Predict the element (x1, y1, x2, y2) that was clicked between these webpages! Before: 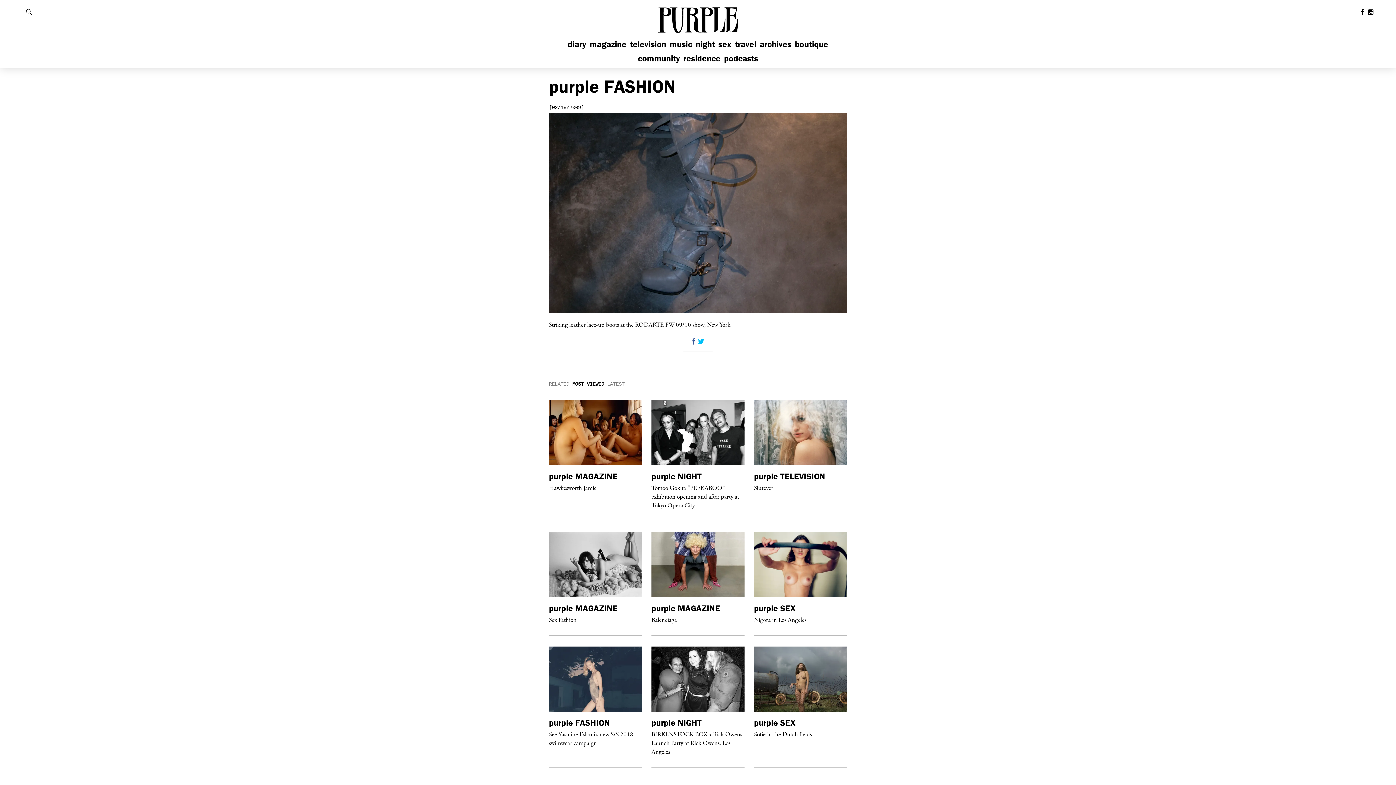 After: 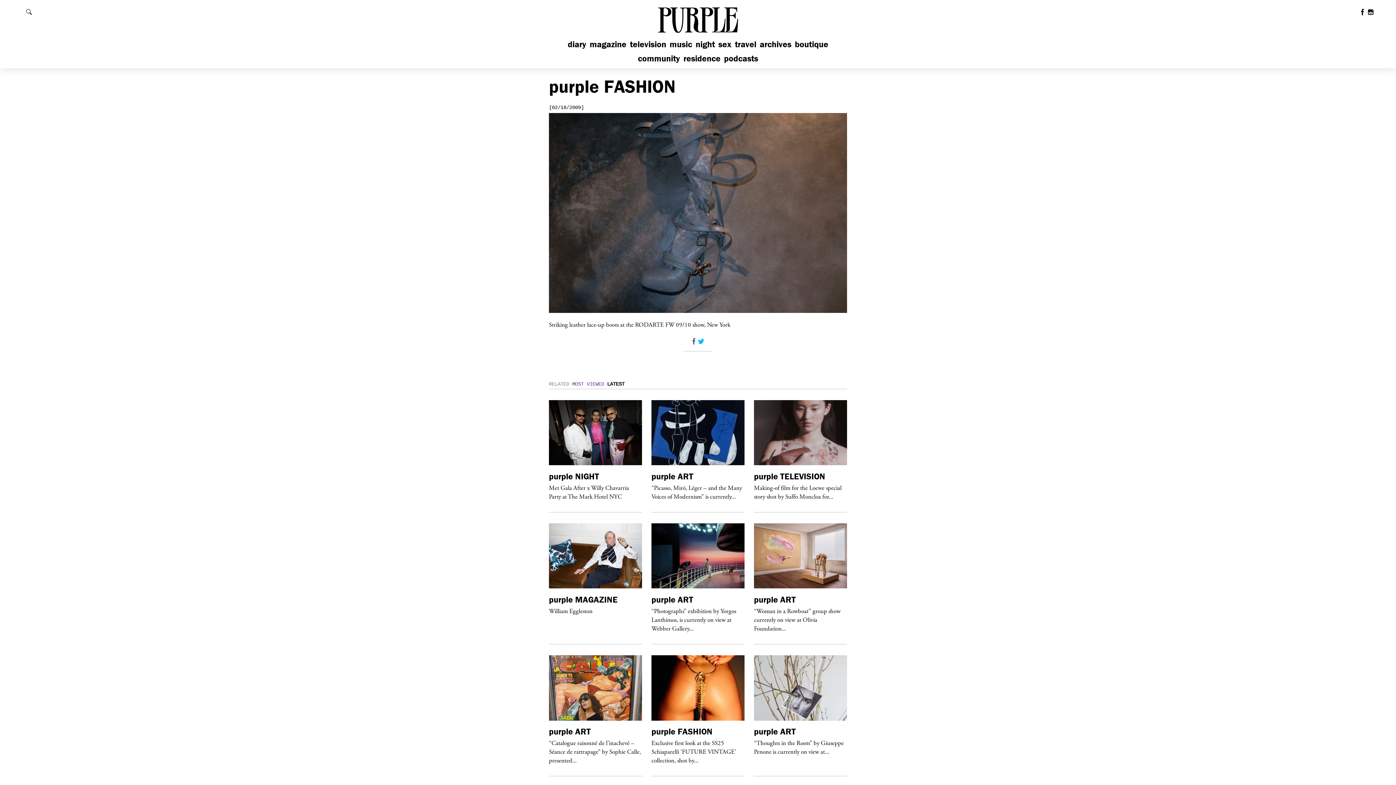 Action: bbox: (572, 381, 604, 387) label: MOST VIEWED